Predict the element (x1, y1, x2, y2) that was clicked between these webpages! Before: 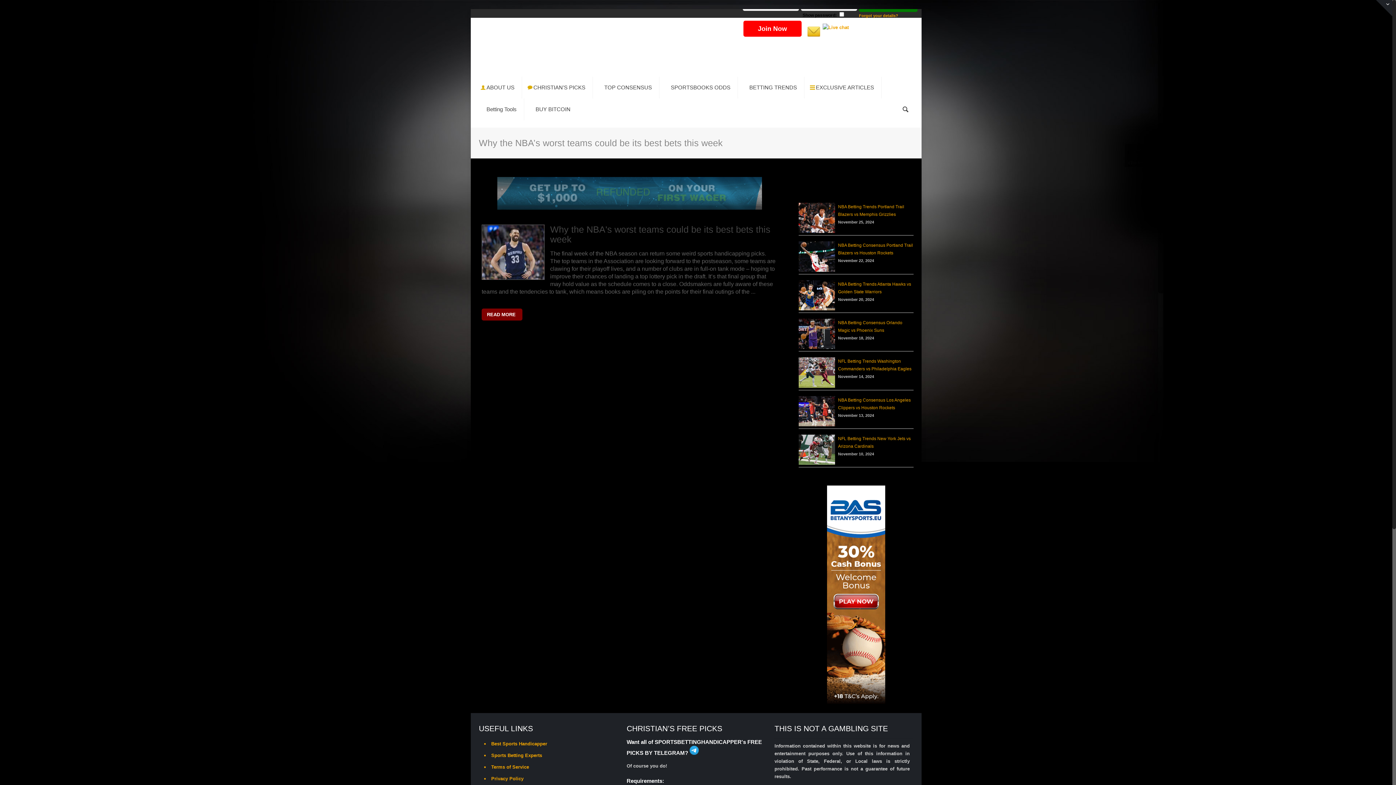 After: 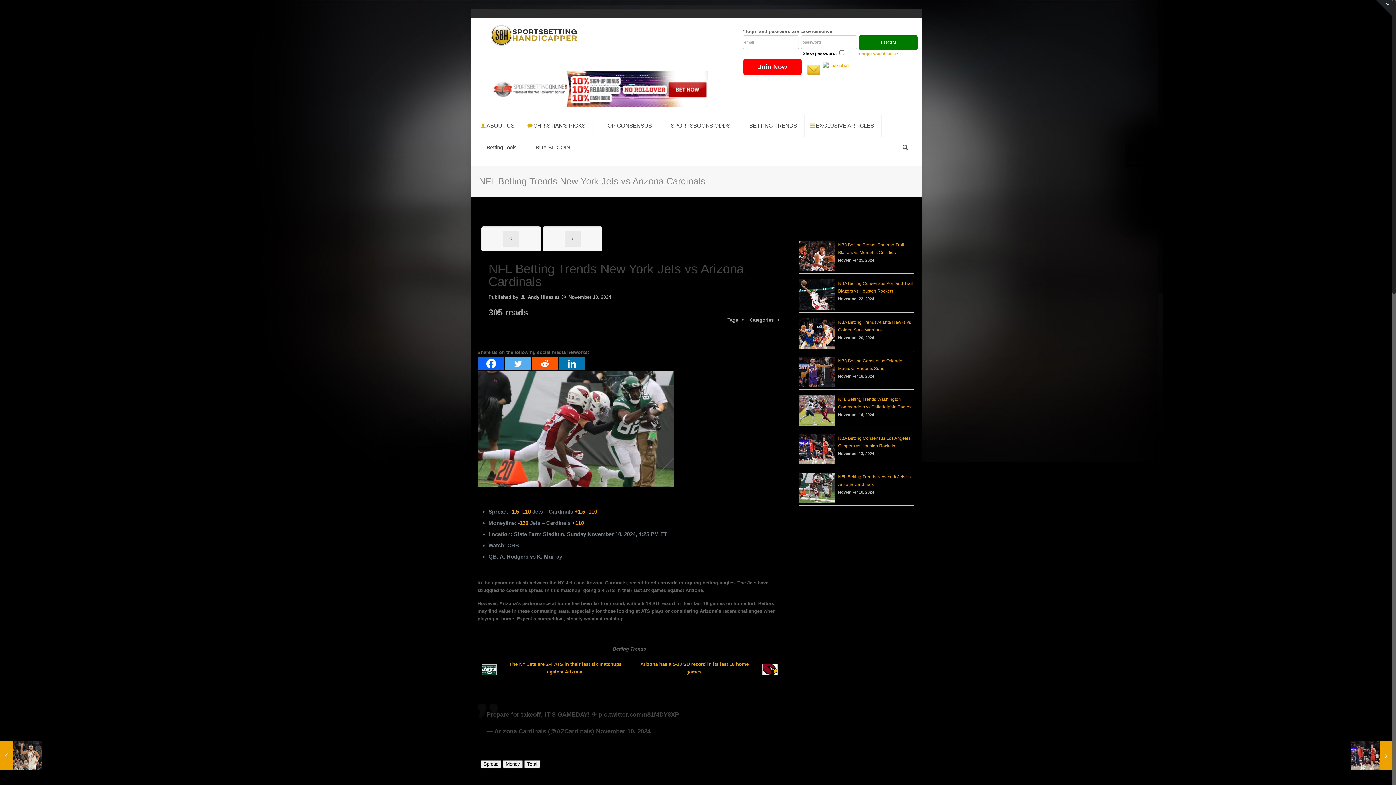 Action: bbox: (798, 460, 835, 466)